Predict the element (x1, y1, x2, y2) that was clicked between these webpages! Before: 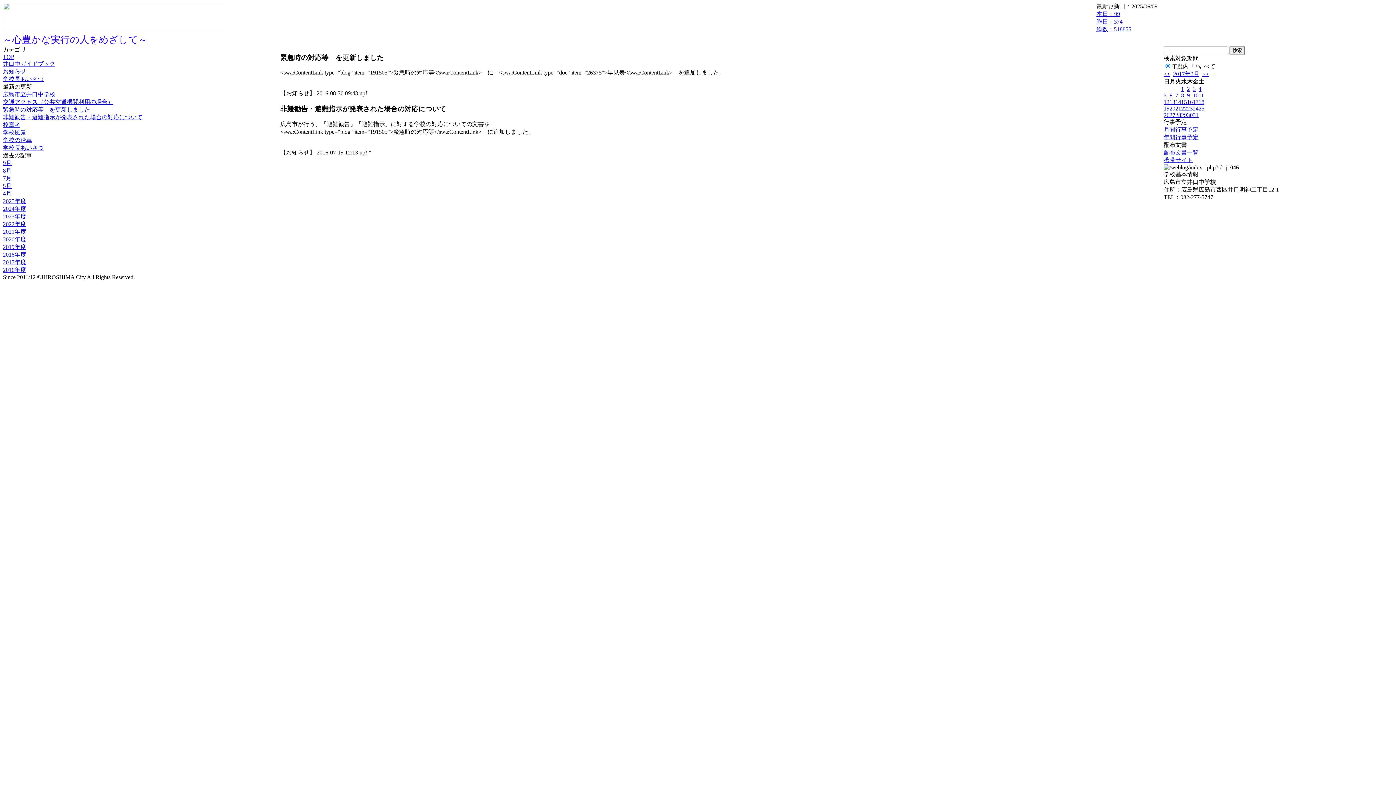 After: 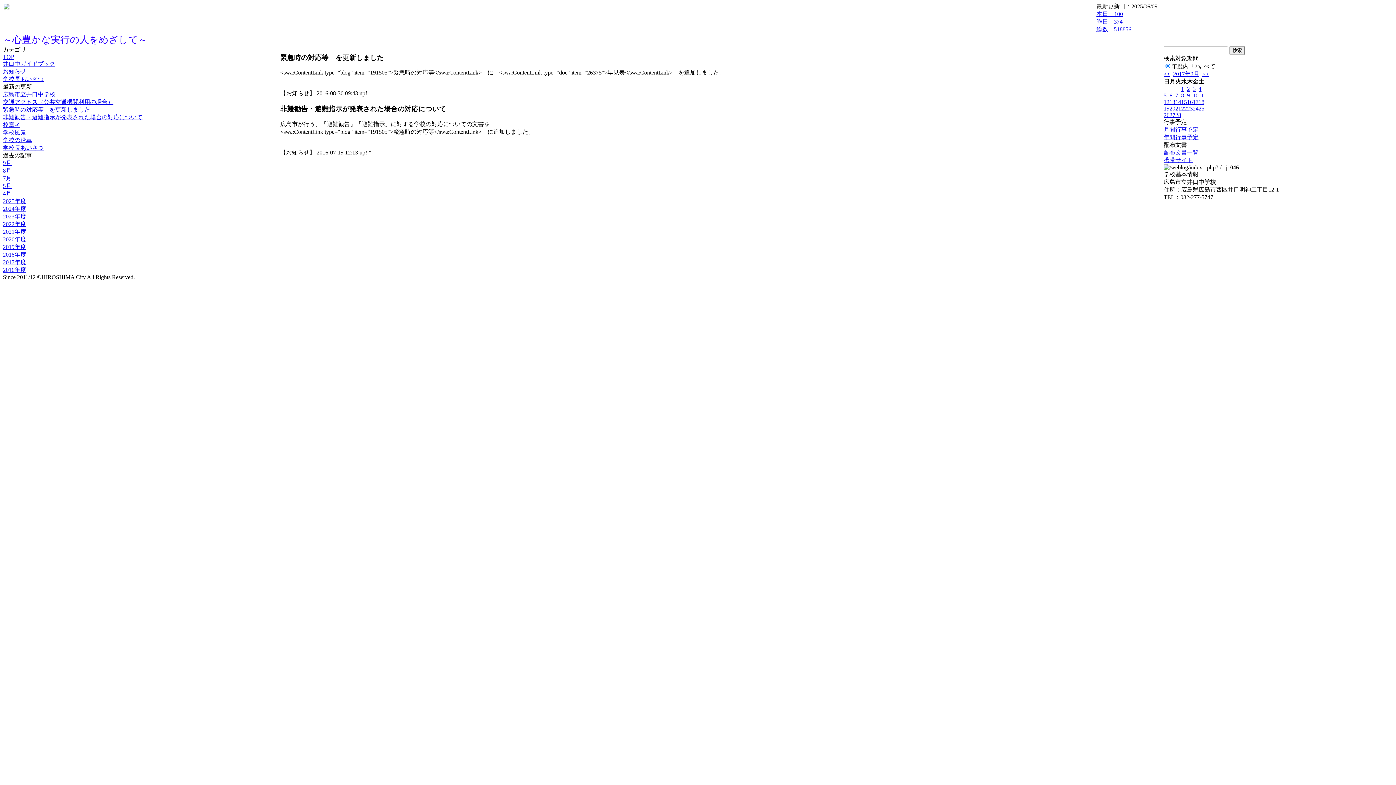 Action: label: << bbox: (1164, 70, 1170, 77)